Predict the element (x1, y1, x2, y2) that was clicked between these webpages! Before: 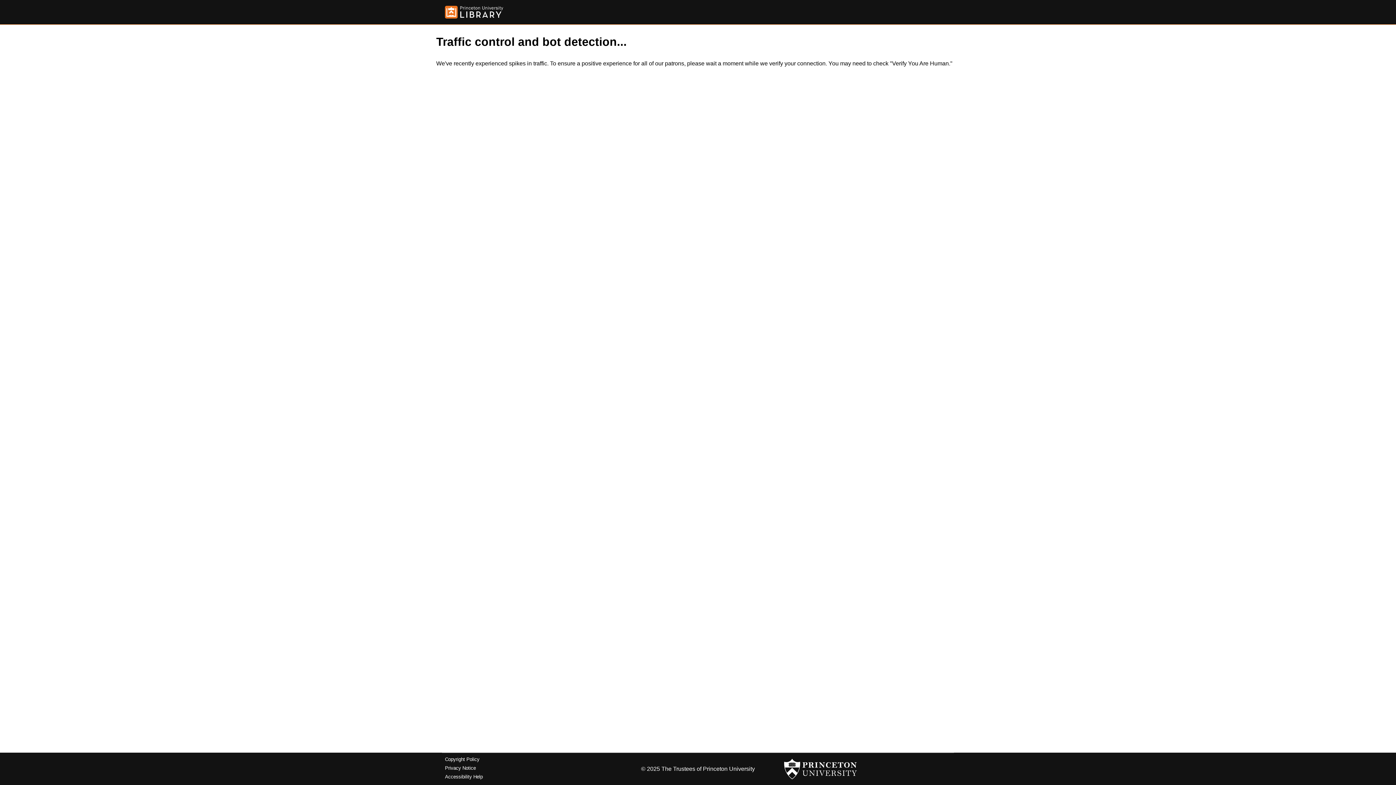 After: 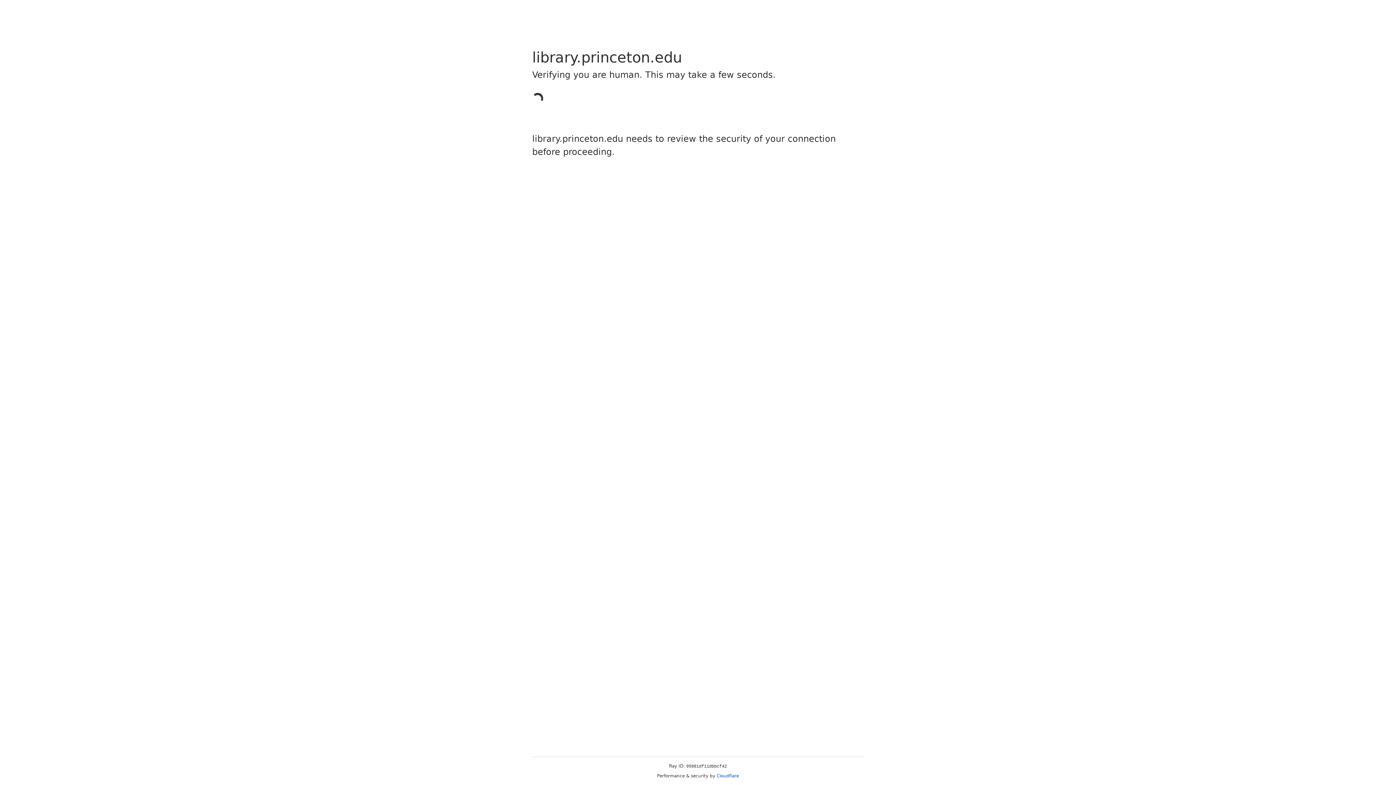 Action: bbox: (445, 757, 479, 762) label: Copyright Policy